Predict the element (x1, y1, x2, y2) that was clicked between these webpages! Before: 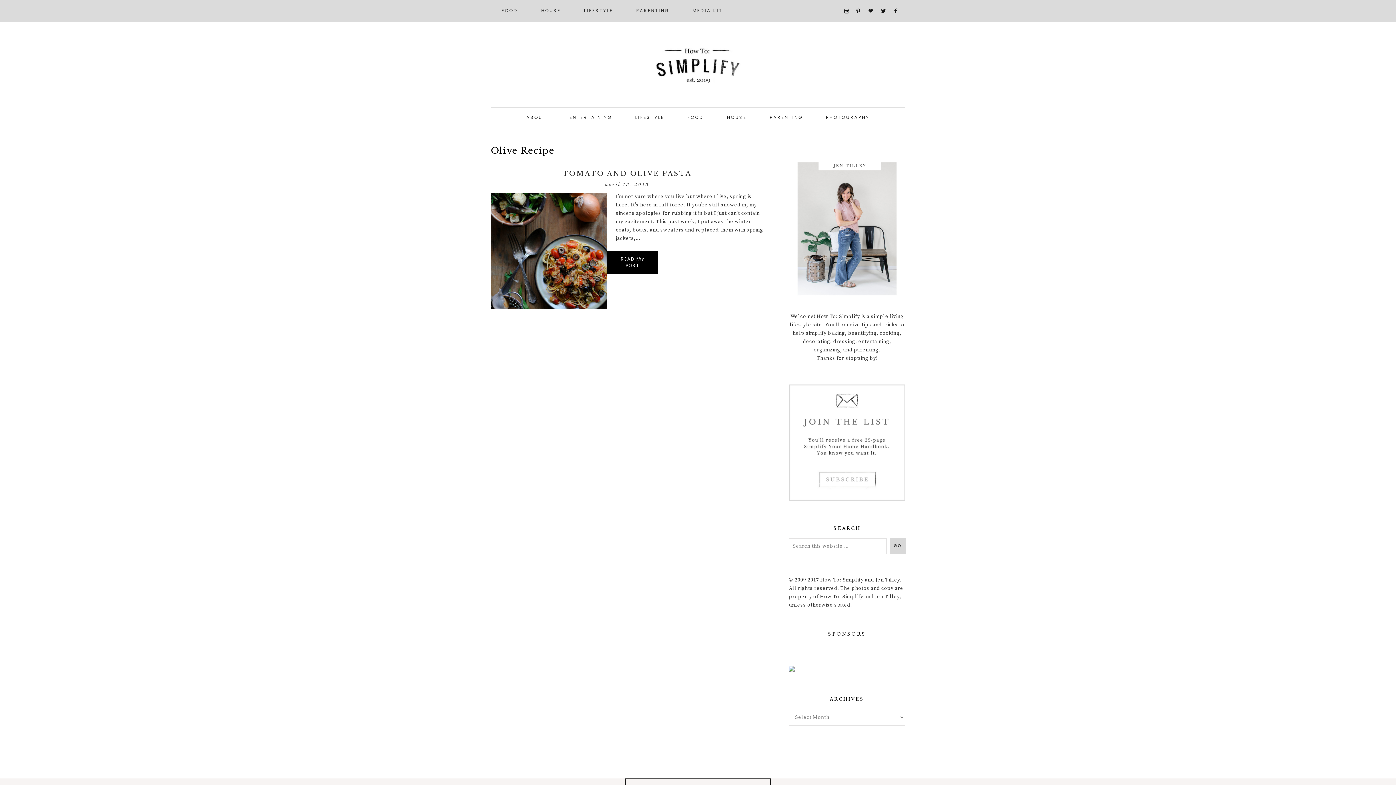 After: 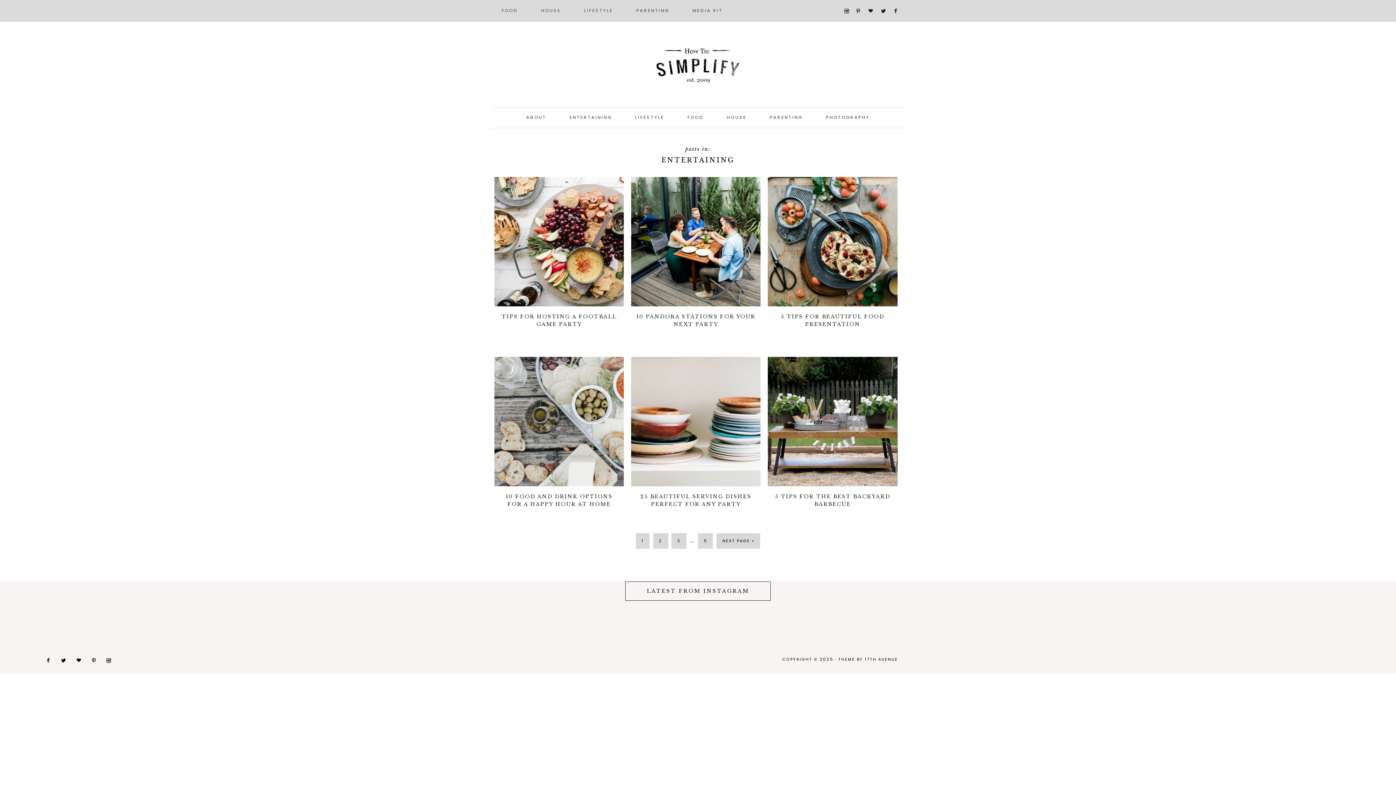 Action: bbox: (558, 107, 623, 128) label: ENTERTAINING